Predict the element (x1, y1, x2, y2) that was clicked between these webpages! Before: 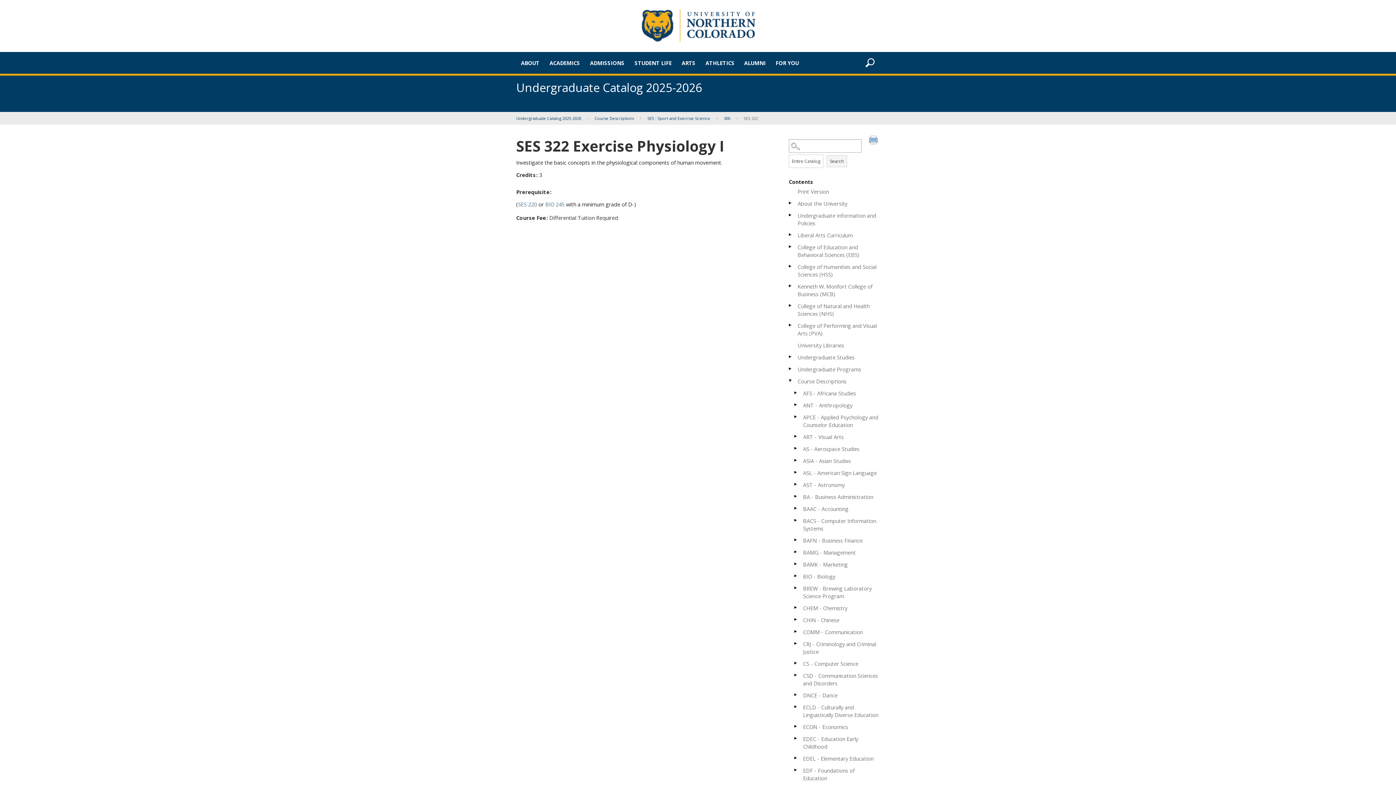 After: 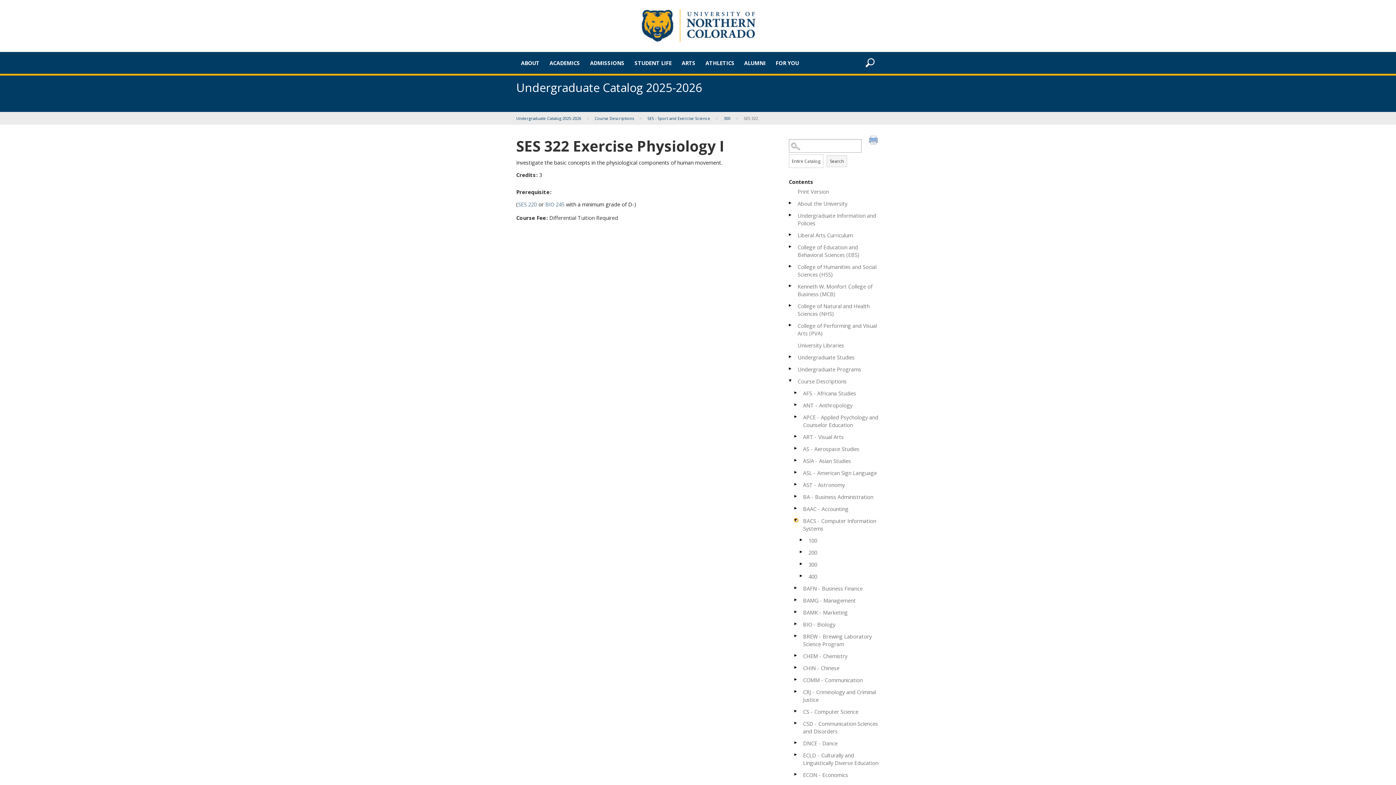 Action: bbox: (794, 518, 798, 522) label: Show More of BACS - Computer Information Systems